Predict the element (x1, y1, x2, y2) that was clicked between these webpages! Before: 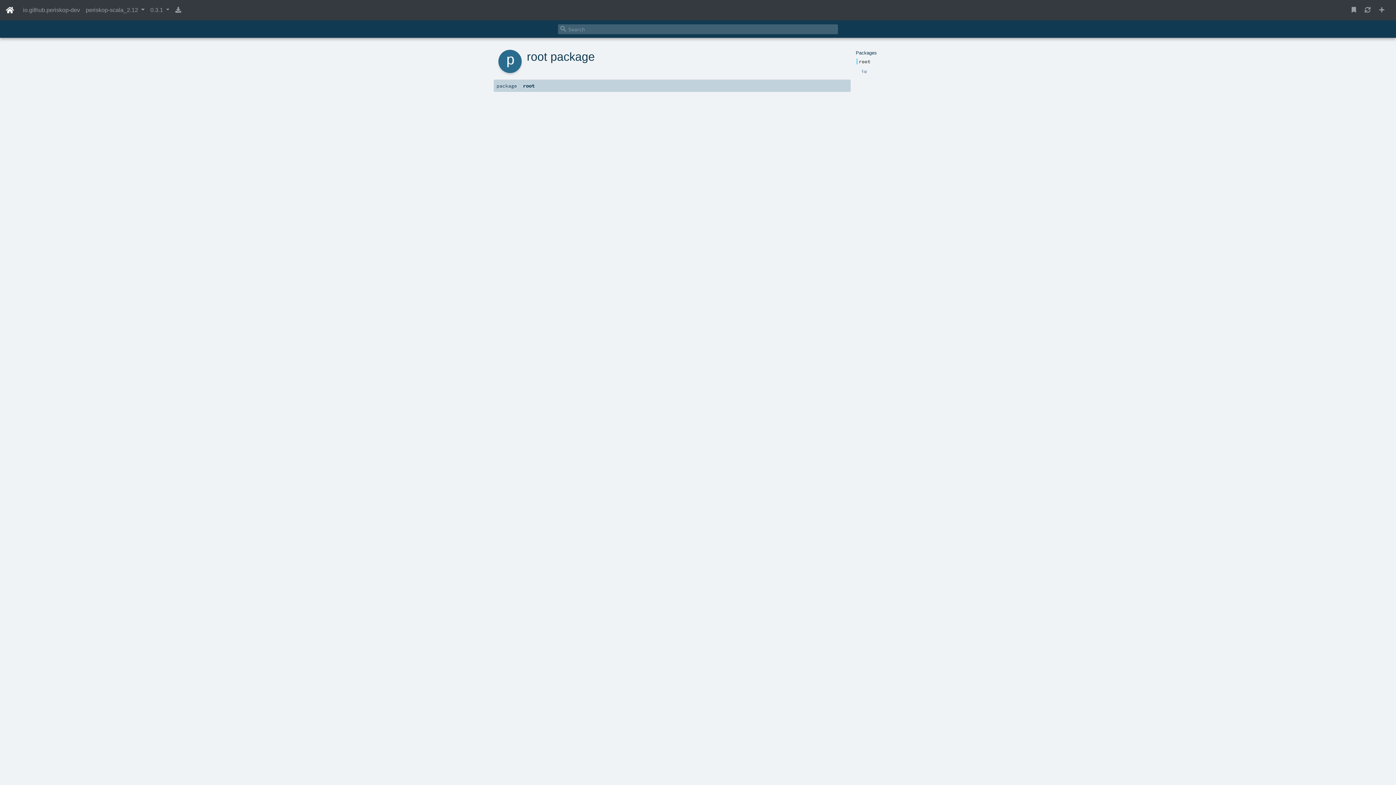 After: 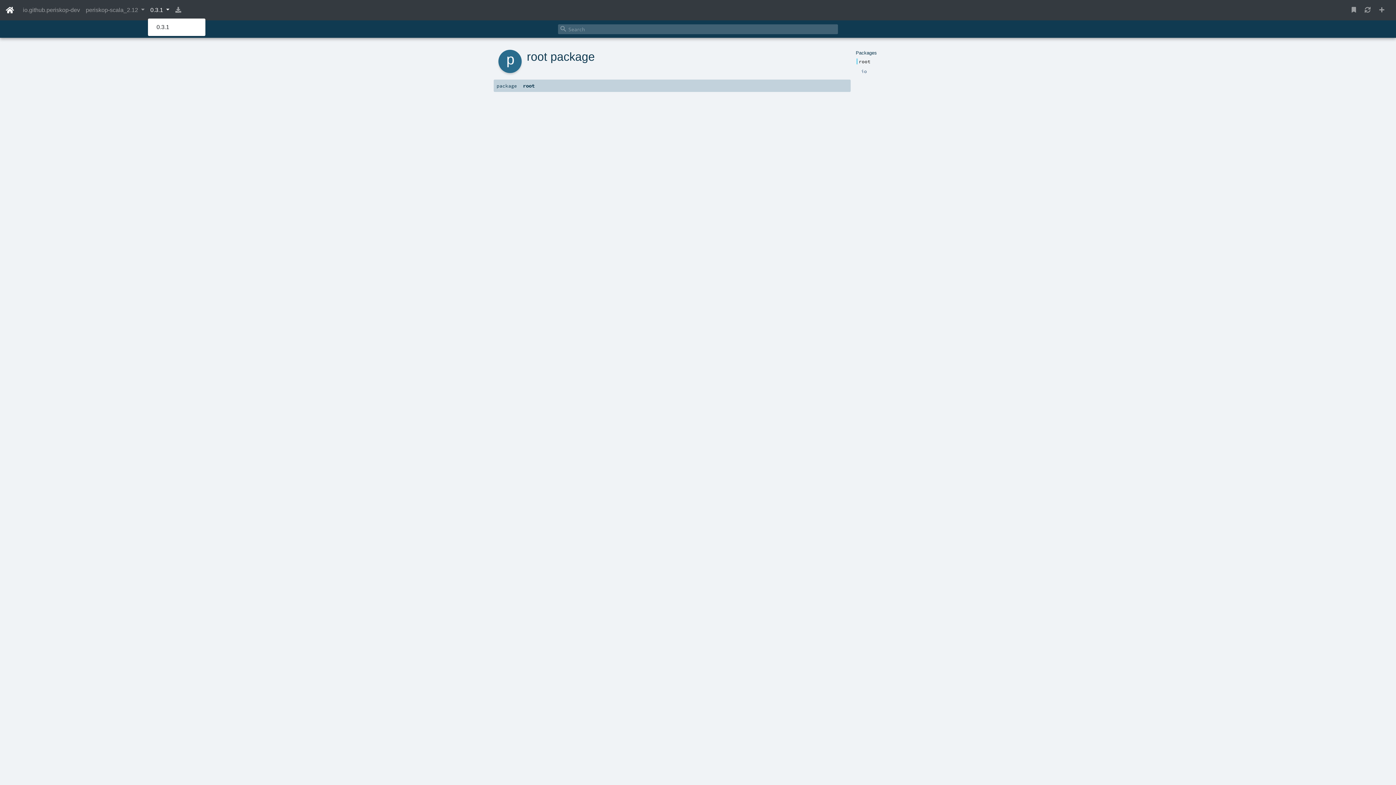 Action: bbox: (147, 2, 172, 17) label: 0.3.1 